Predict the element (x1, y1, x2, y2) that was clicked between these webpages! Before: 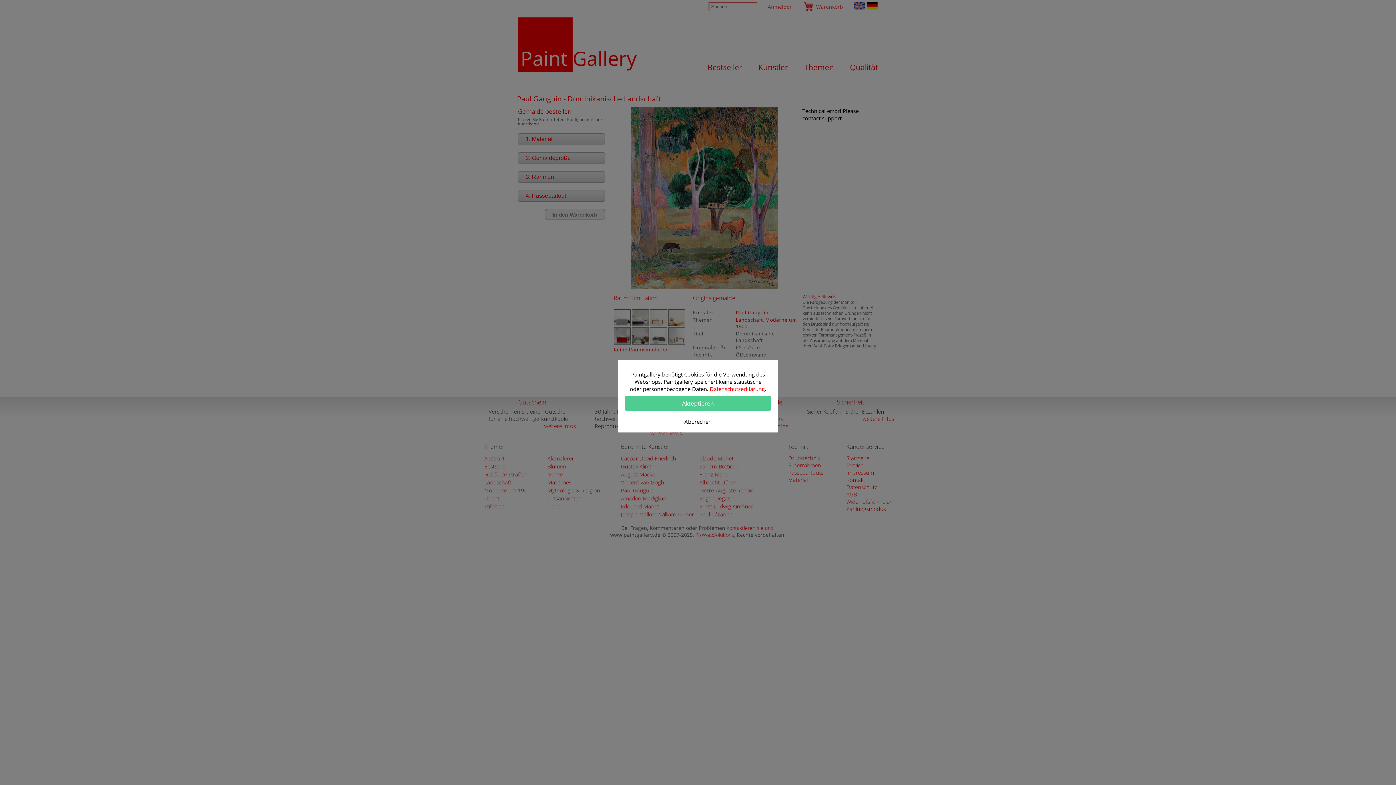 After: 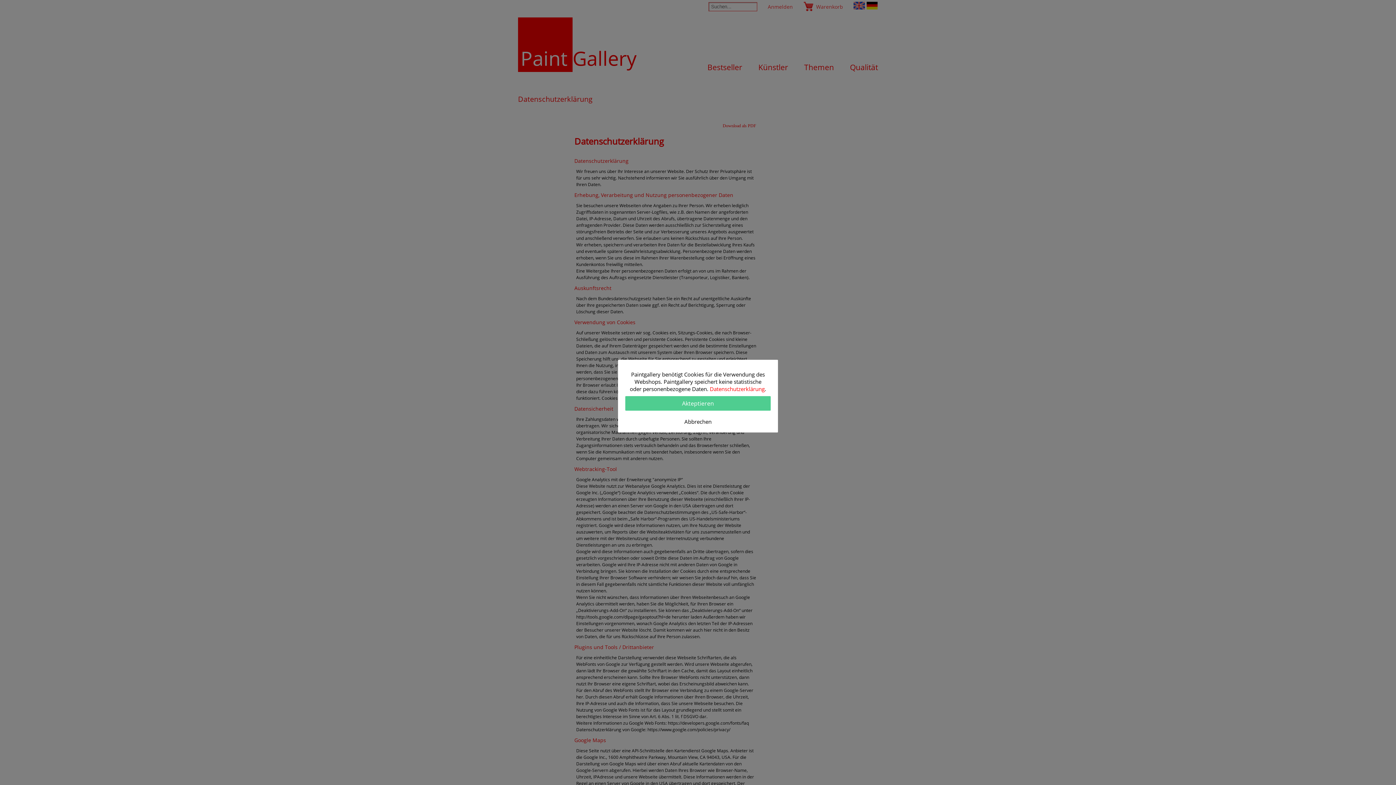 Action: bbox: (710, 385, 764, 392) label: Datenschutzerklärung